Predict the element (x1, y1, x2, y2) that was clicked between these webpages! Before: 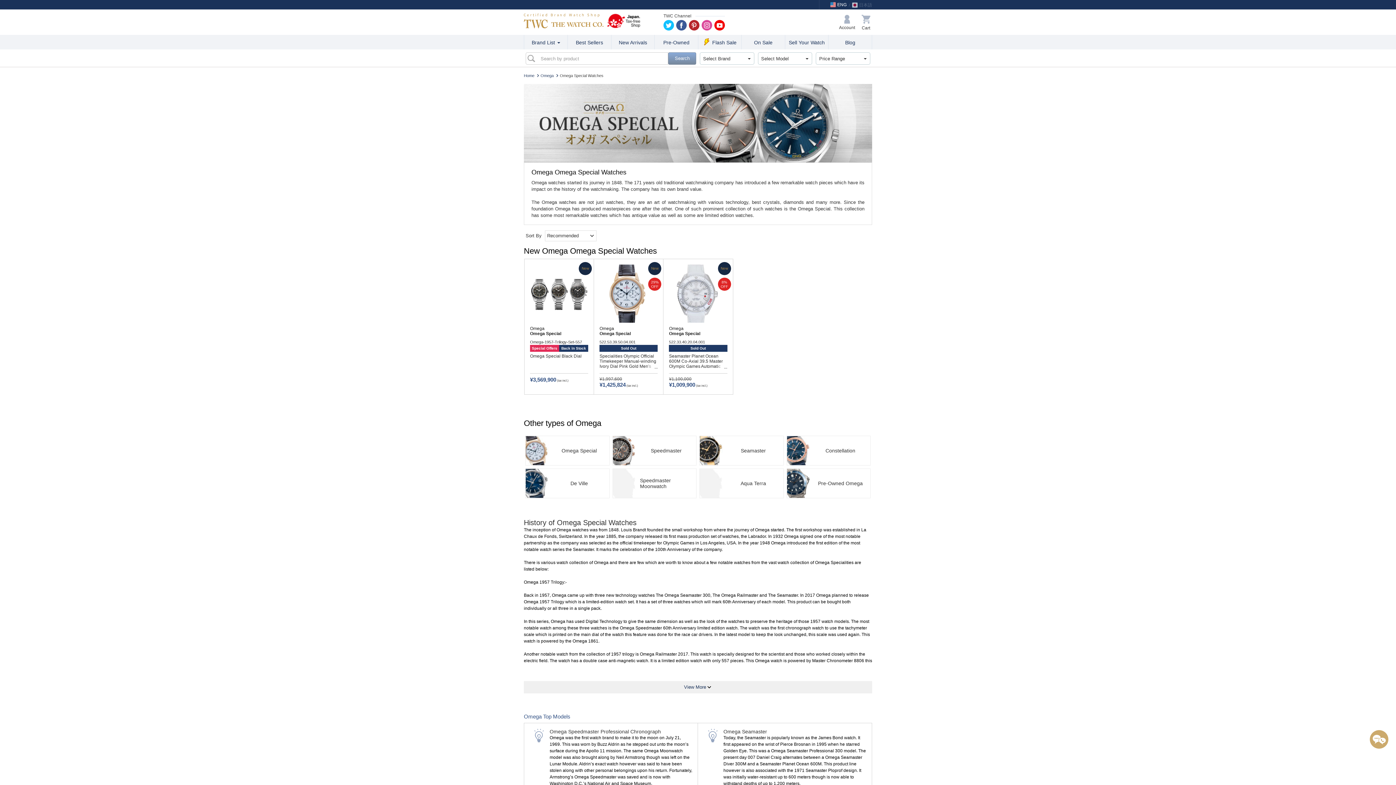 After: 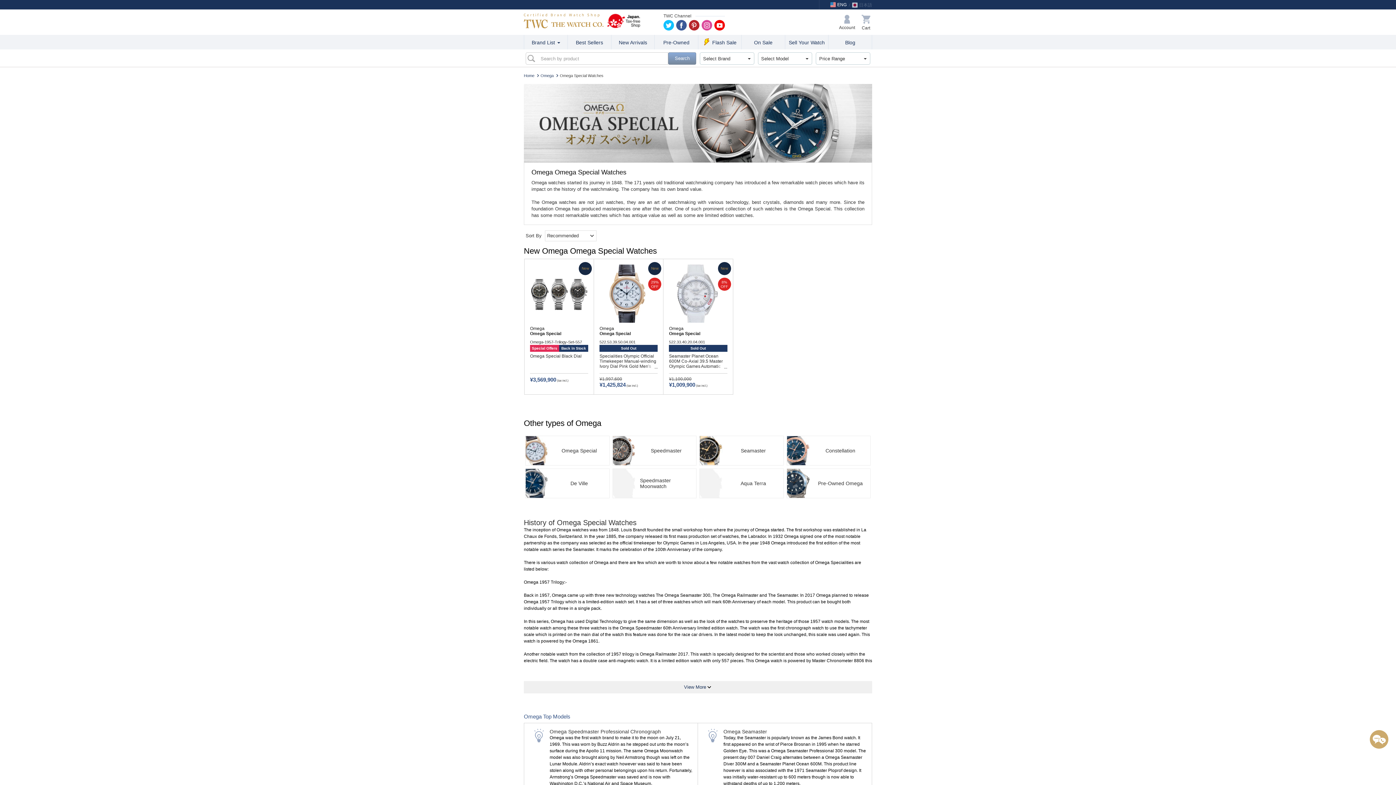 Action: bbox: (714, 20, 725, 30)